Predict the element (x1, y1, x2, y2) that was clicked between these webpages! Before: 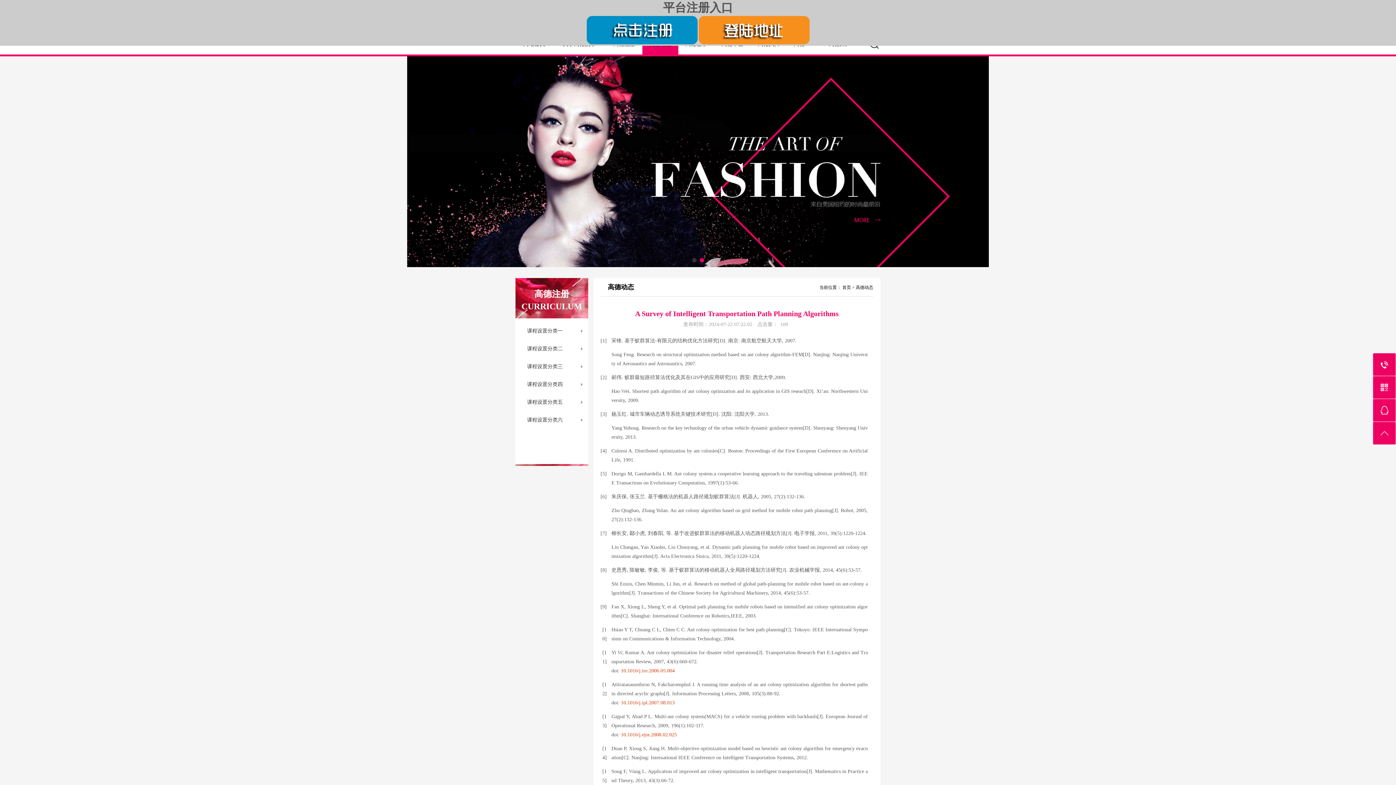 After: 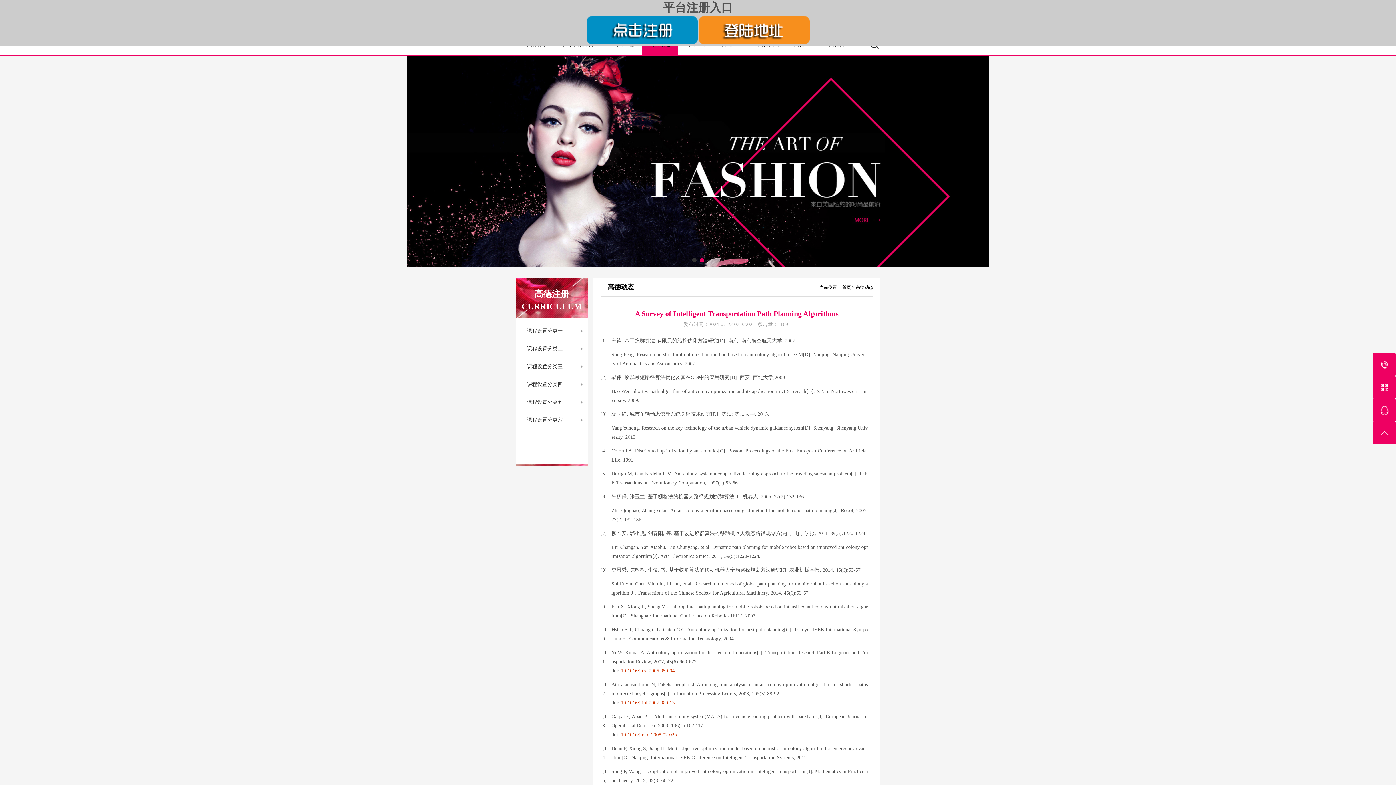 Action: bbox: (621, 732, 677, 737) label: 10.1016/j.ejor.2008.02.025